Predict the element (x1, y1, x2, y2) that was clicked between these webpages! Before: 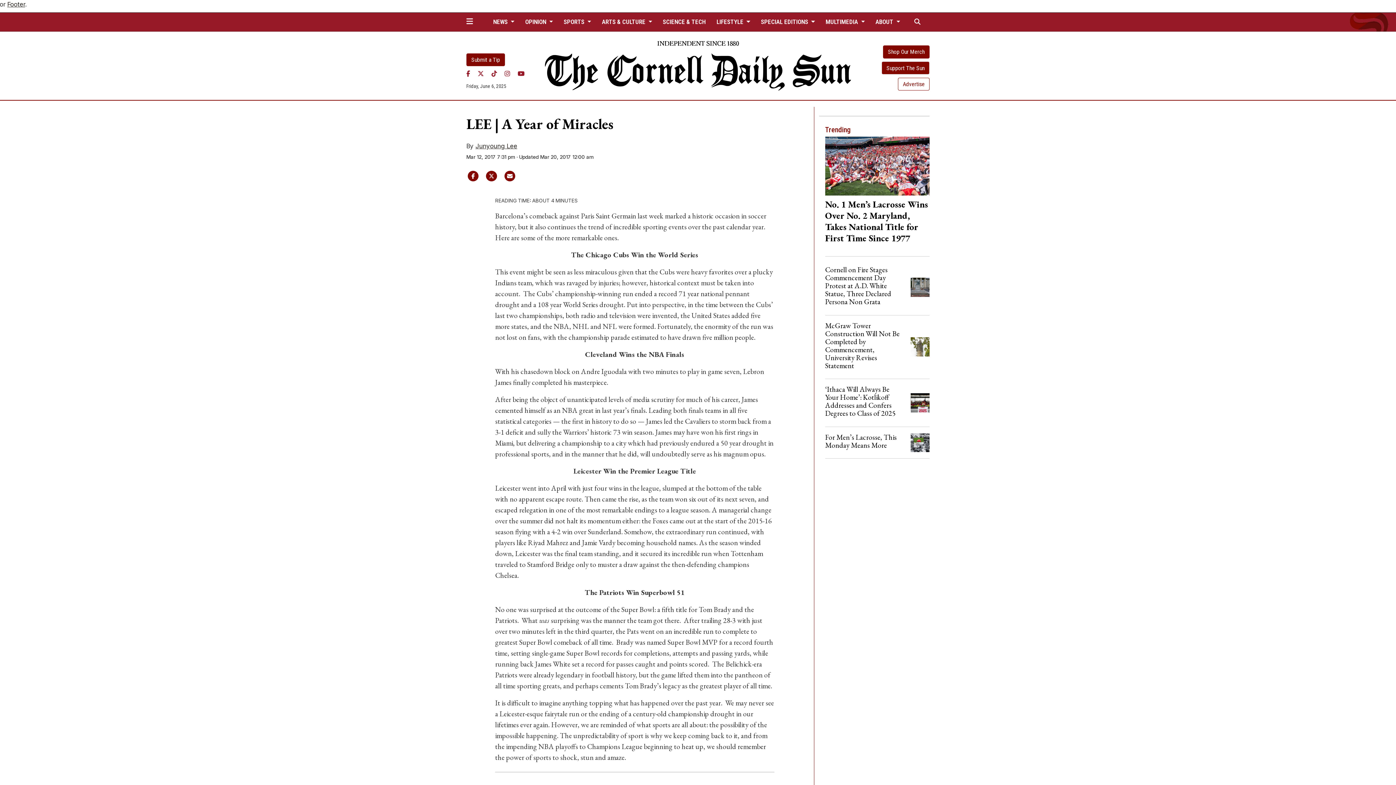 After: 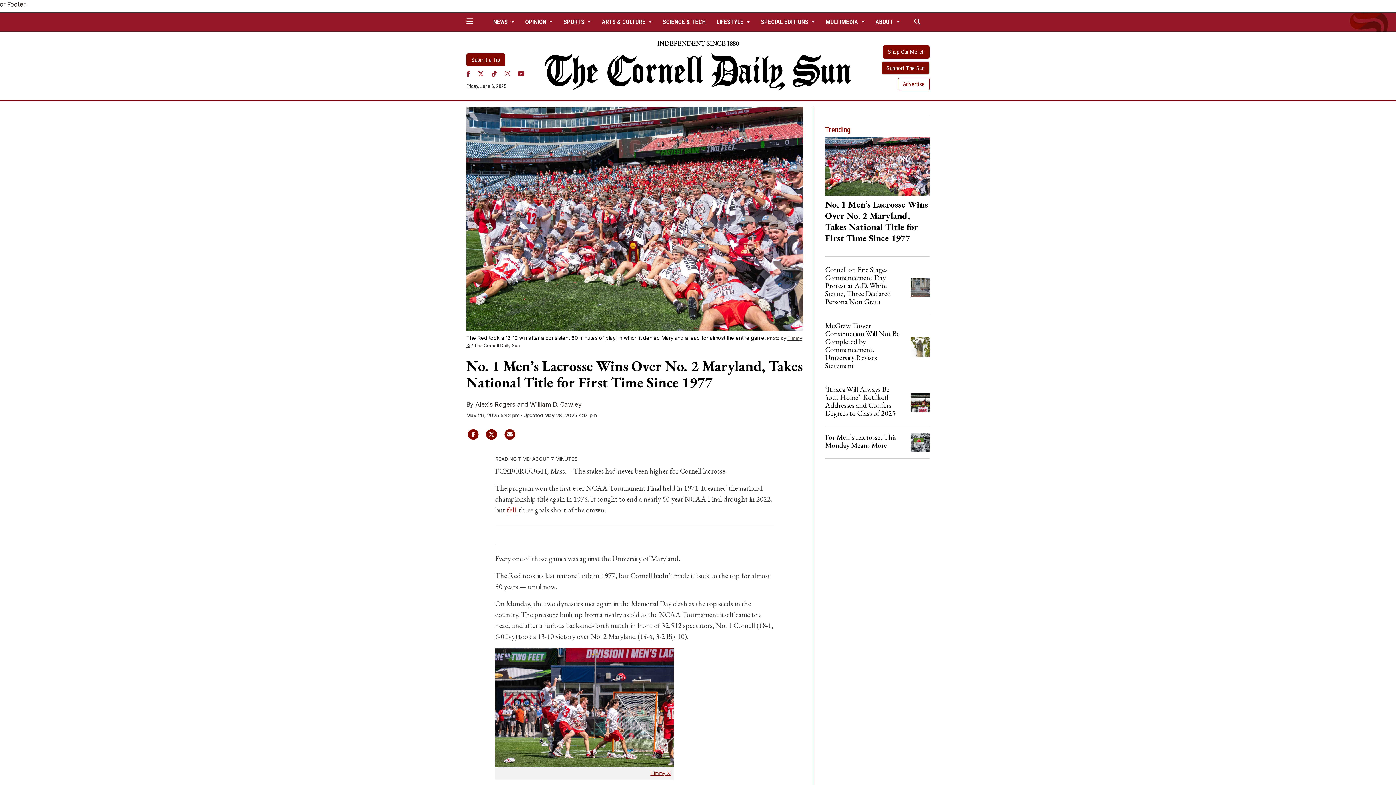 Action: bbox: (825, 198, 928, 243) label: No. 1 Men’s Lacrosse Wins Over No. 2 Maryland, Takes National Title for First Time Since 1977